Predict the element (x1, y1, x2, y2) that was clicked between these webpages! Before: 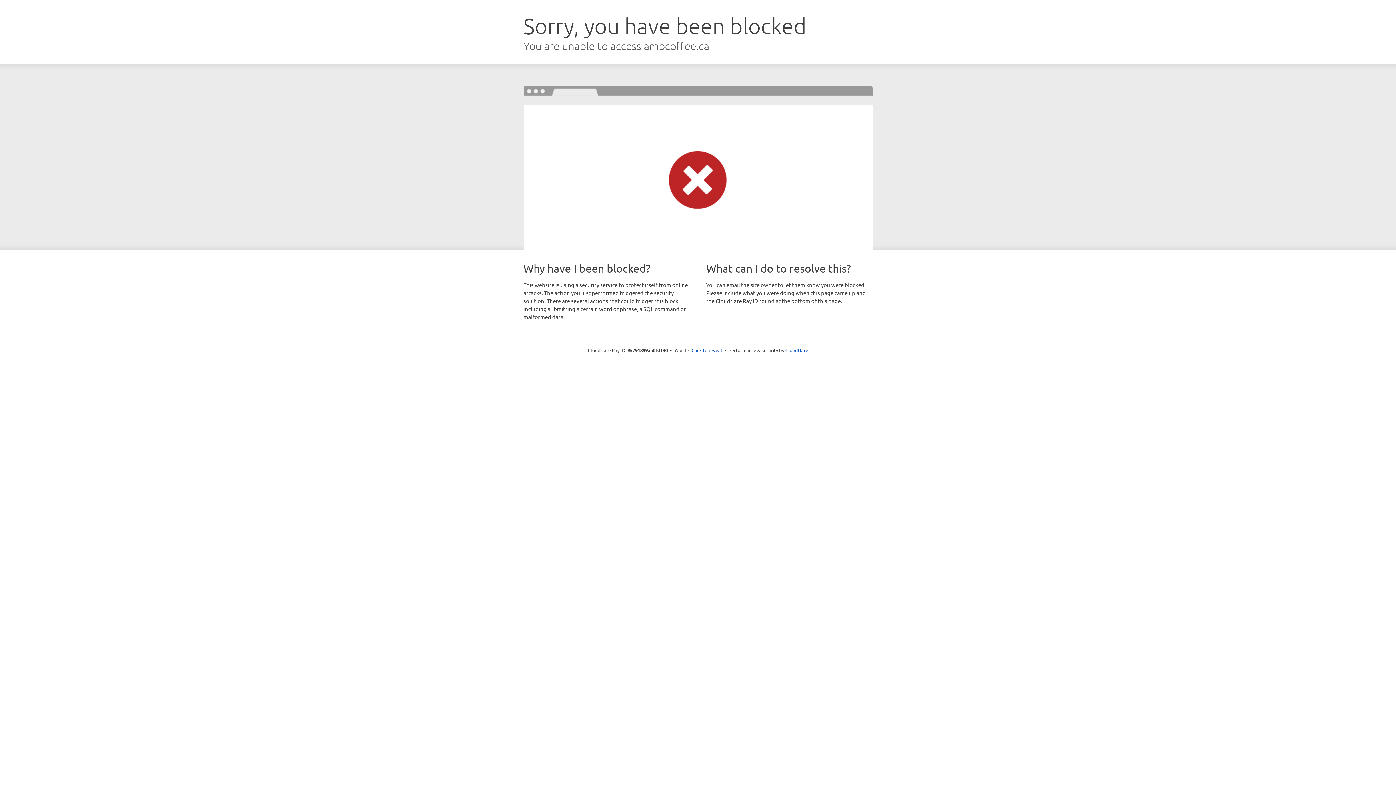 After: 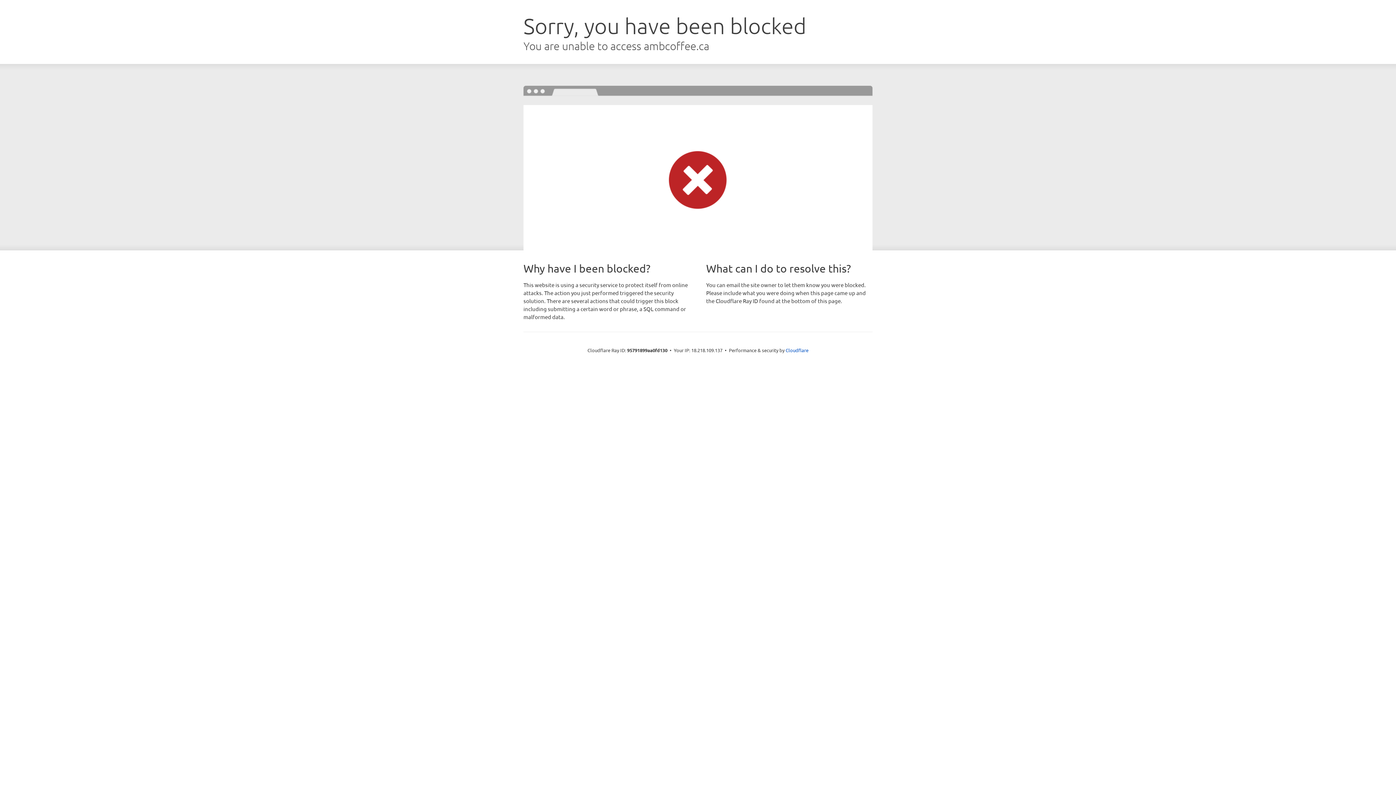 Action: bbox: (691, 346, 722, 353) label: Click to reveal